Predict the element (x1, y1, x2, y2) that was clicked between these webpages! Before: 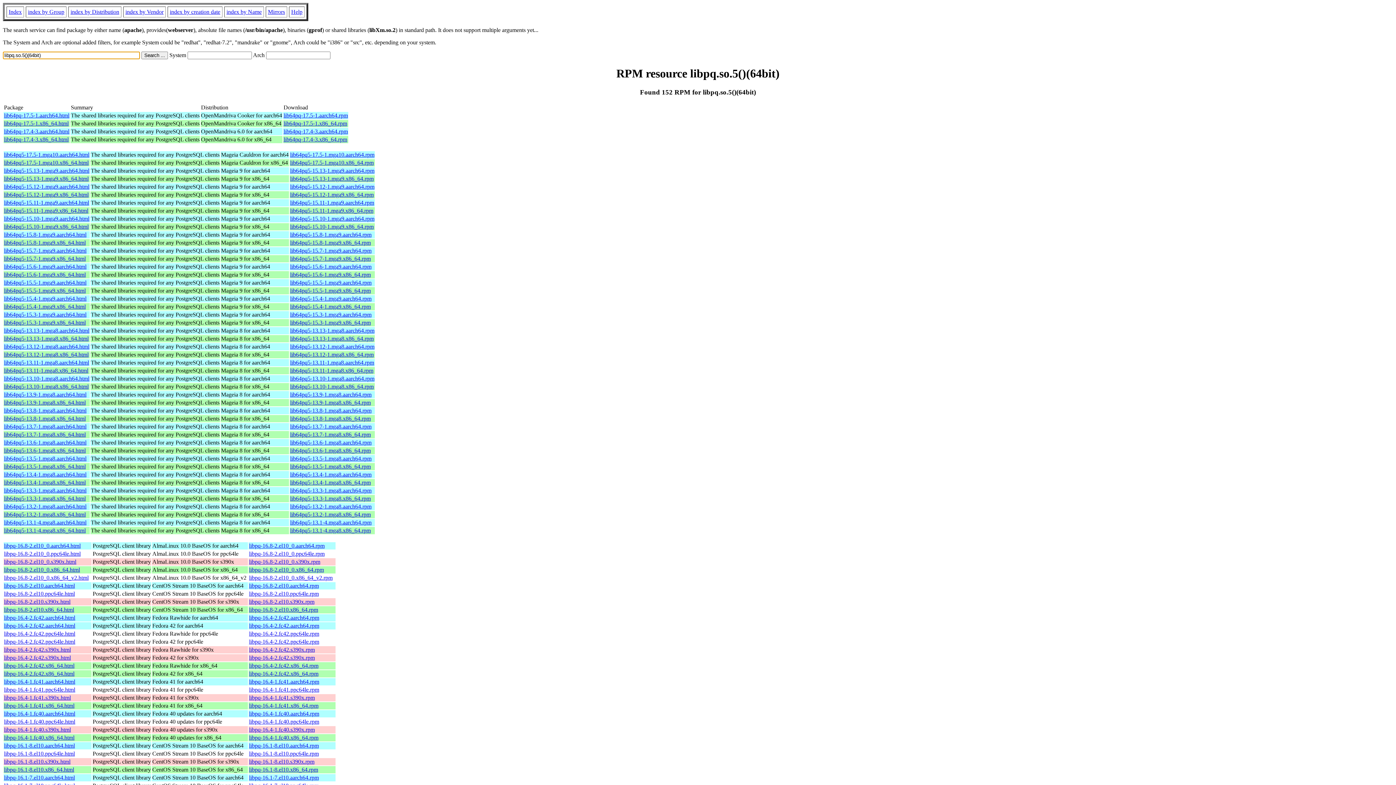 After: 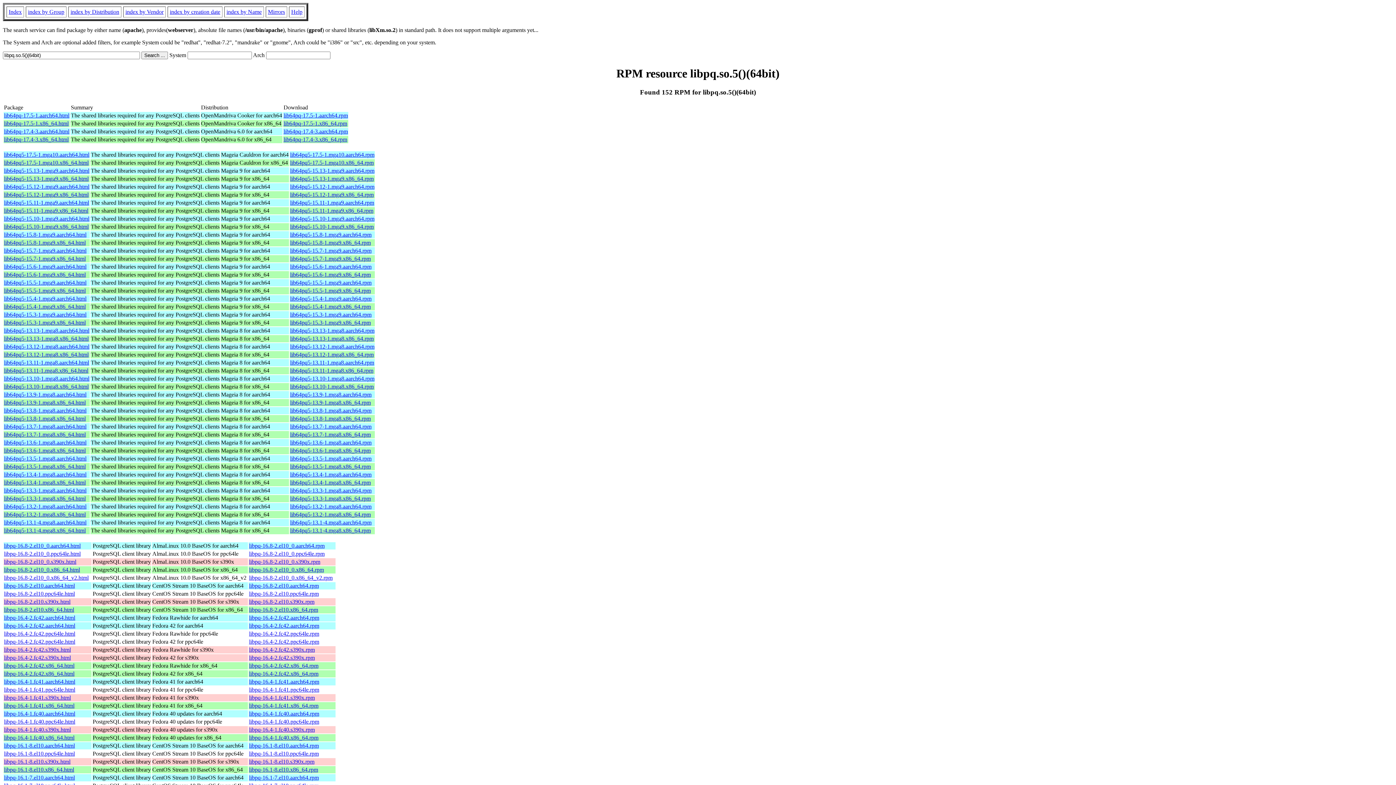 Action: label: libpq-16.8-2.el10_0.s390x.rpm bbox: (249, 558, 320, 564)